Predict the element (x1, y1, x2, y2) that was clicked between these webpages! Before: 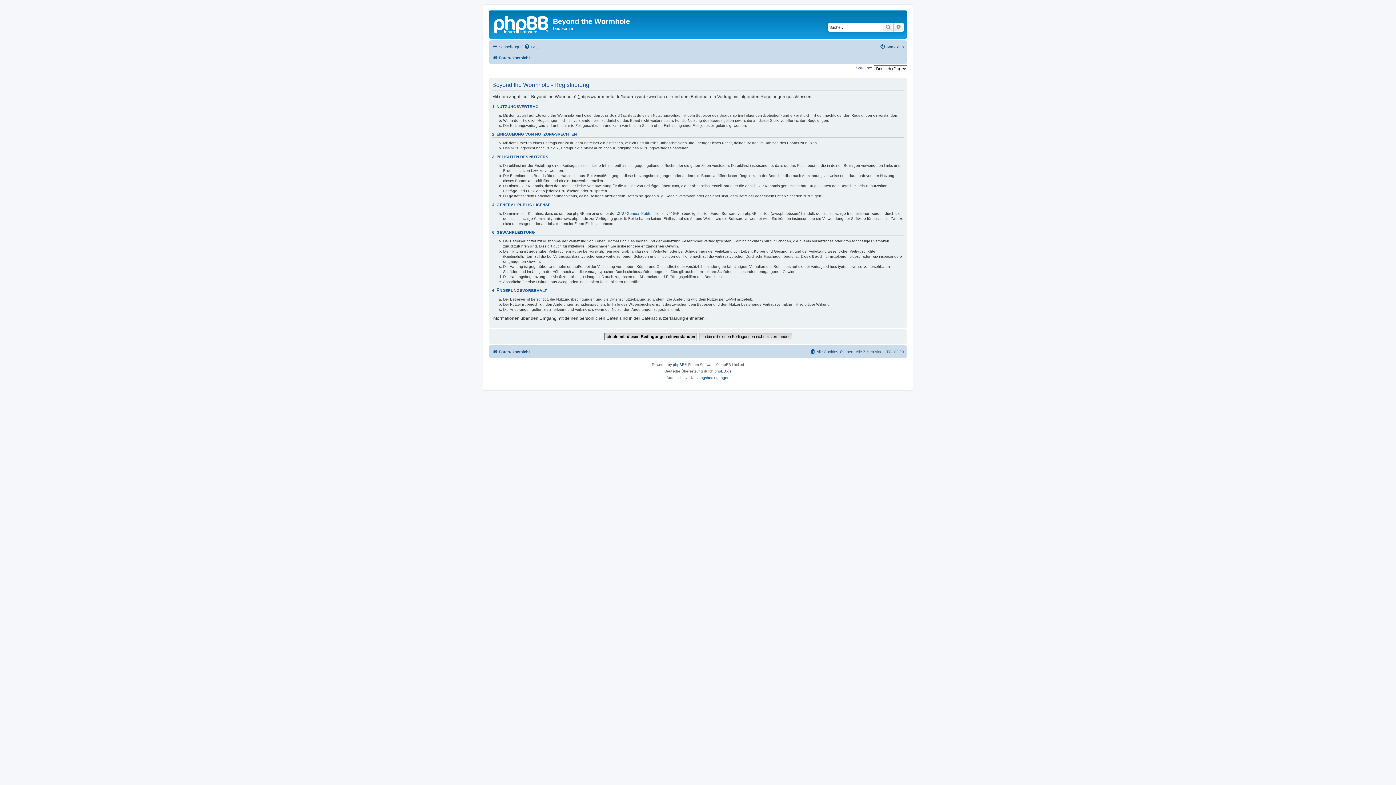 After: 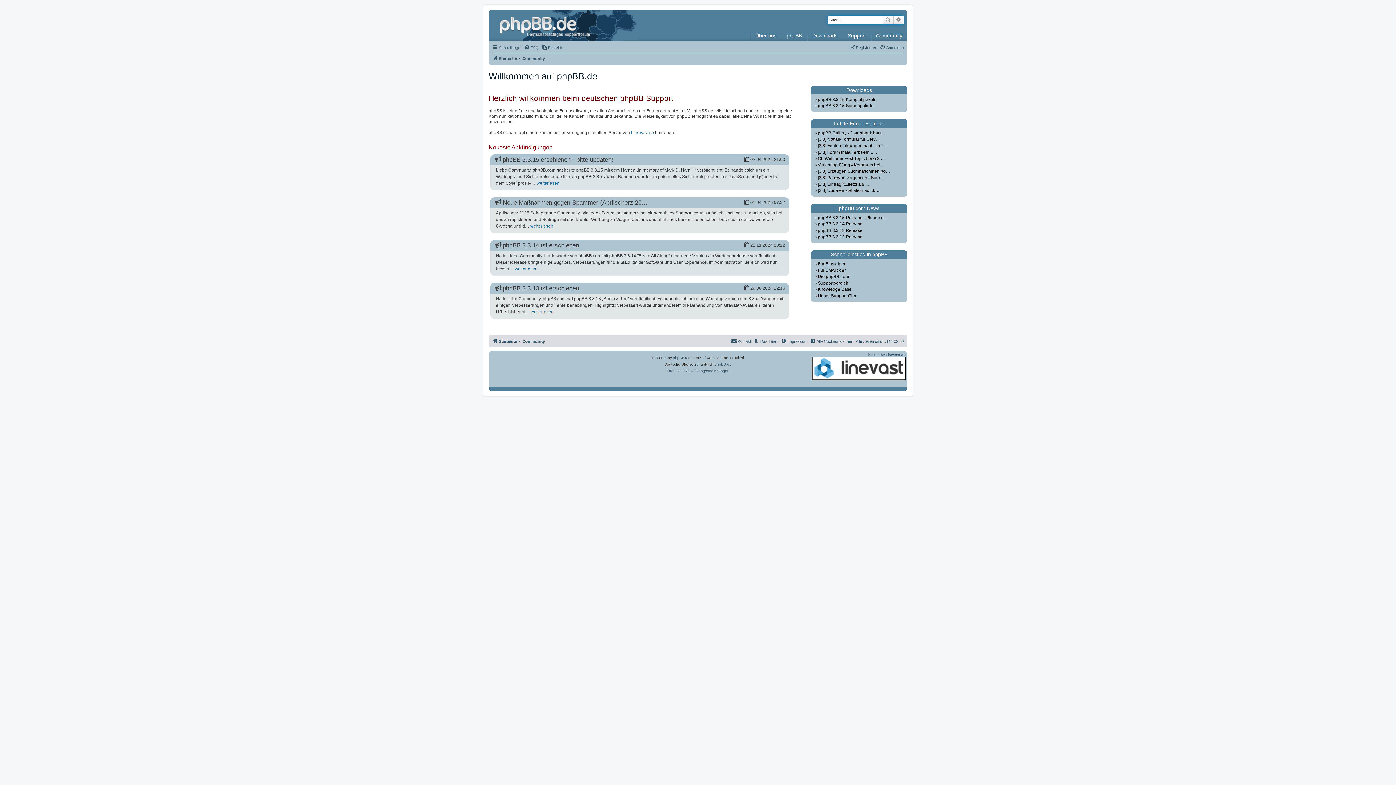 Action: bbox: (714, 368, 731, 374) label: phpBB.de